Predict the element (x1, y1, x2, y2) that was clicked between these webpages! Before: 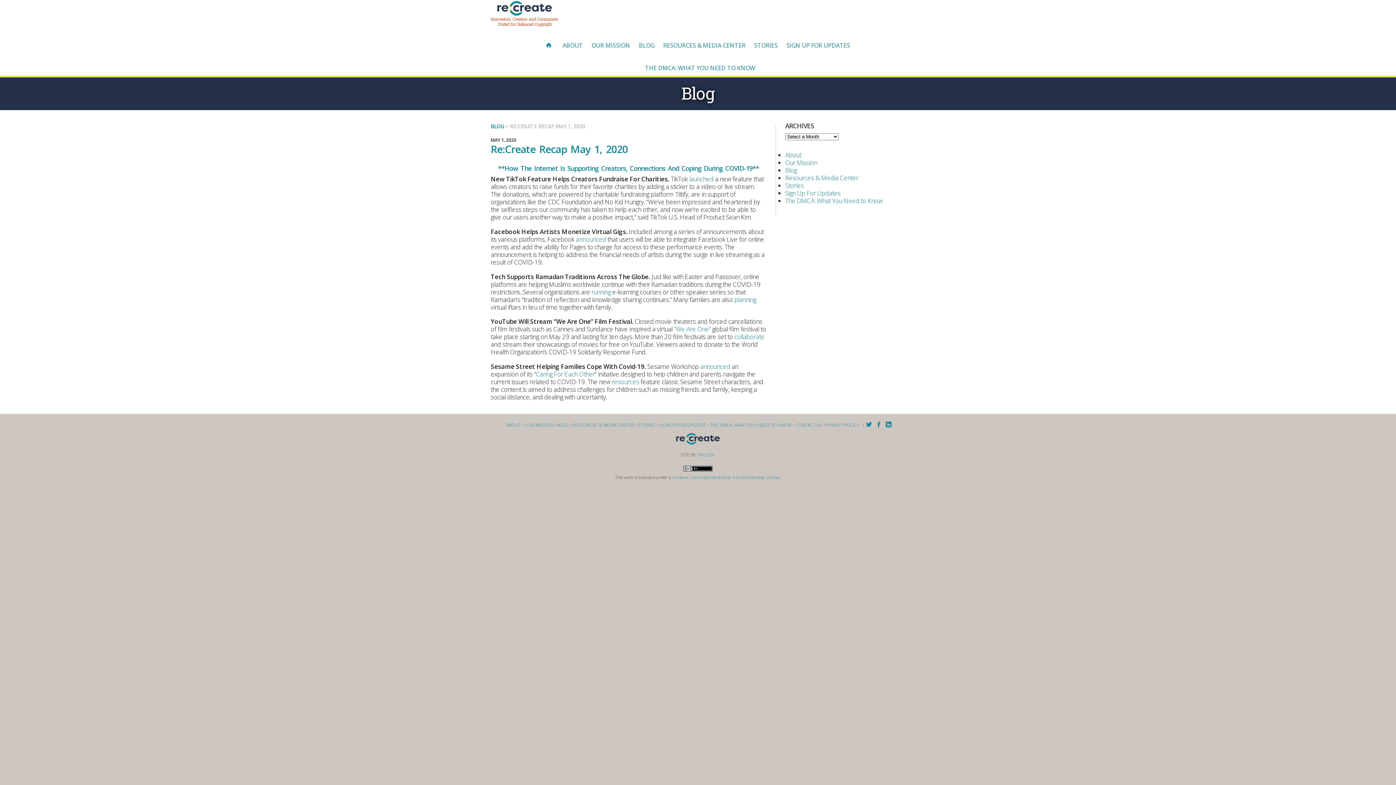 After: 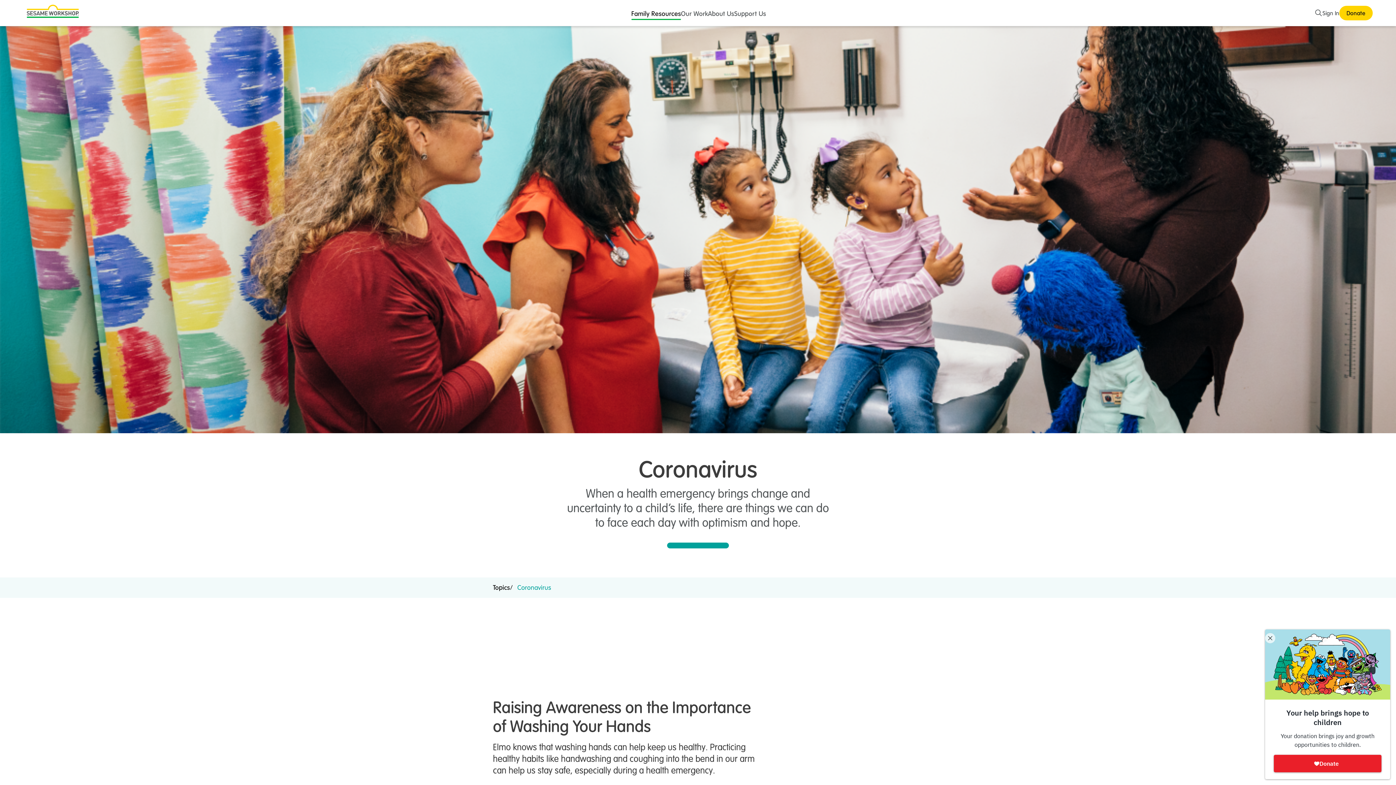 Action: bbox: (612, 377, 639, 386) label: resources